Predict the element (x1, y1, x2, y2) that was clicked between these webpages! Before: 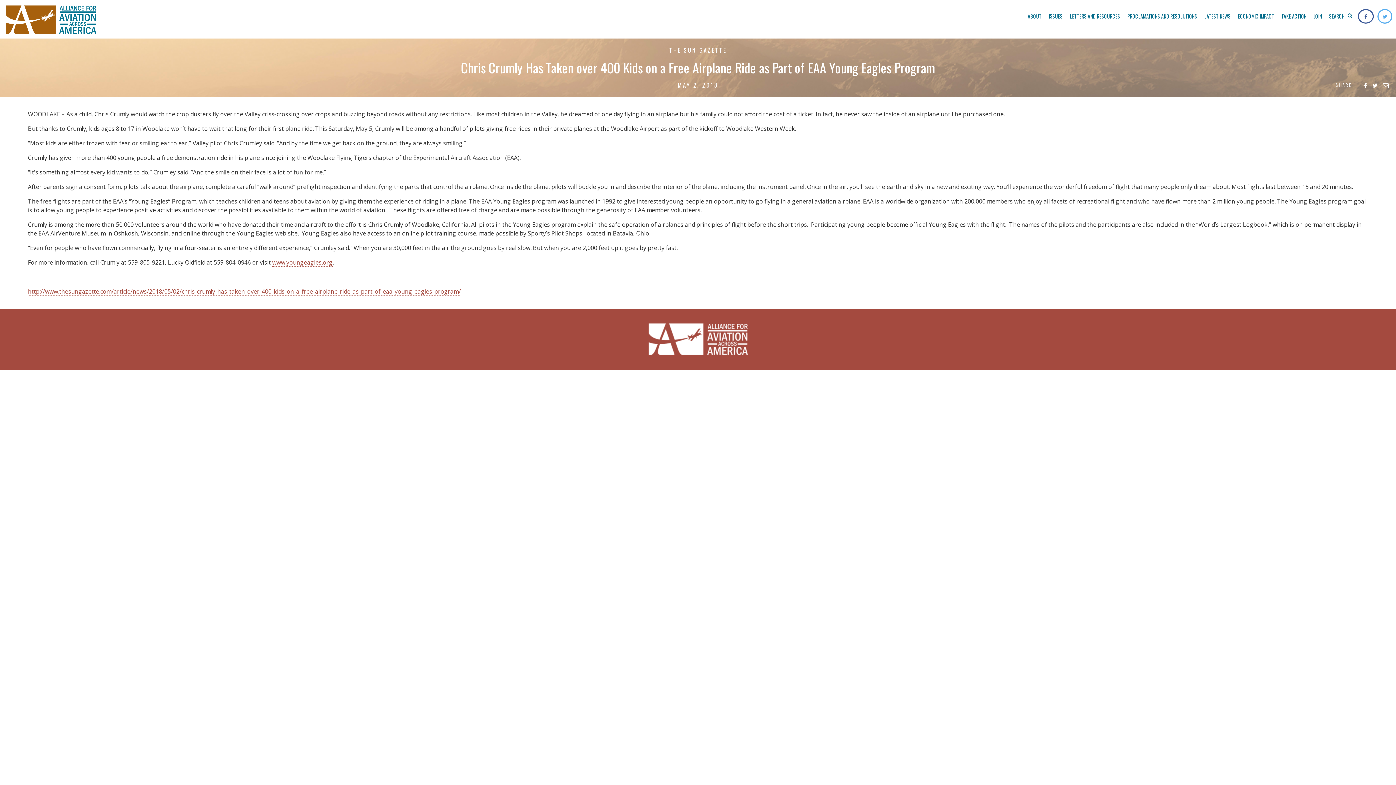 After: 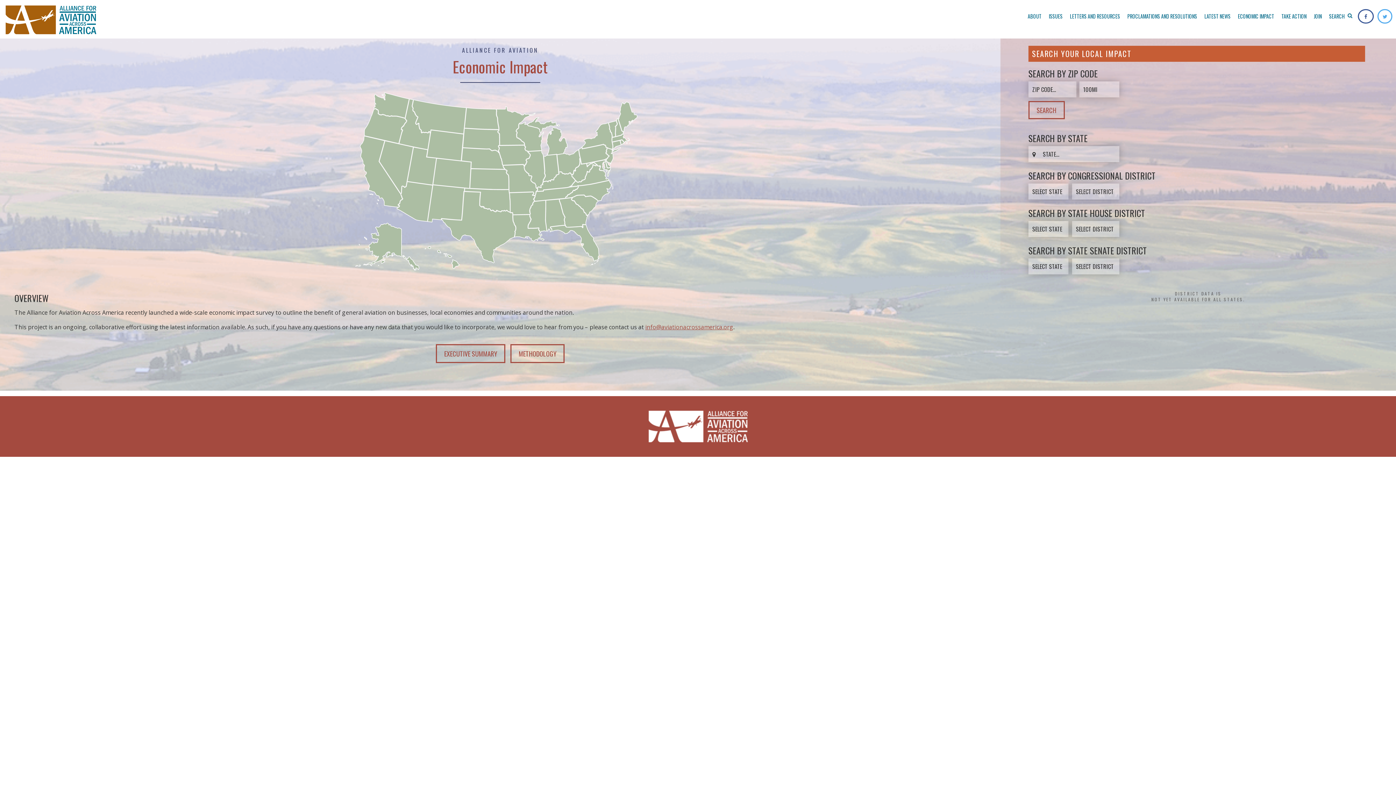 Action: bbox: (1234, 9, 1278, 23) label: ECONOMIC IMPACT